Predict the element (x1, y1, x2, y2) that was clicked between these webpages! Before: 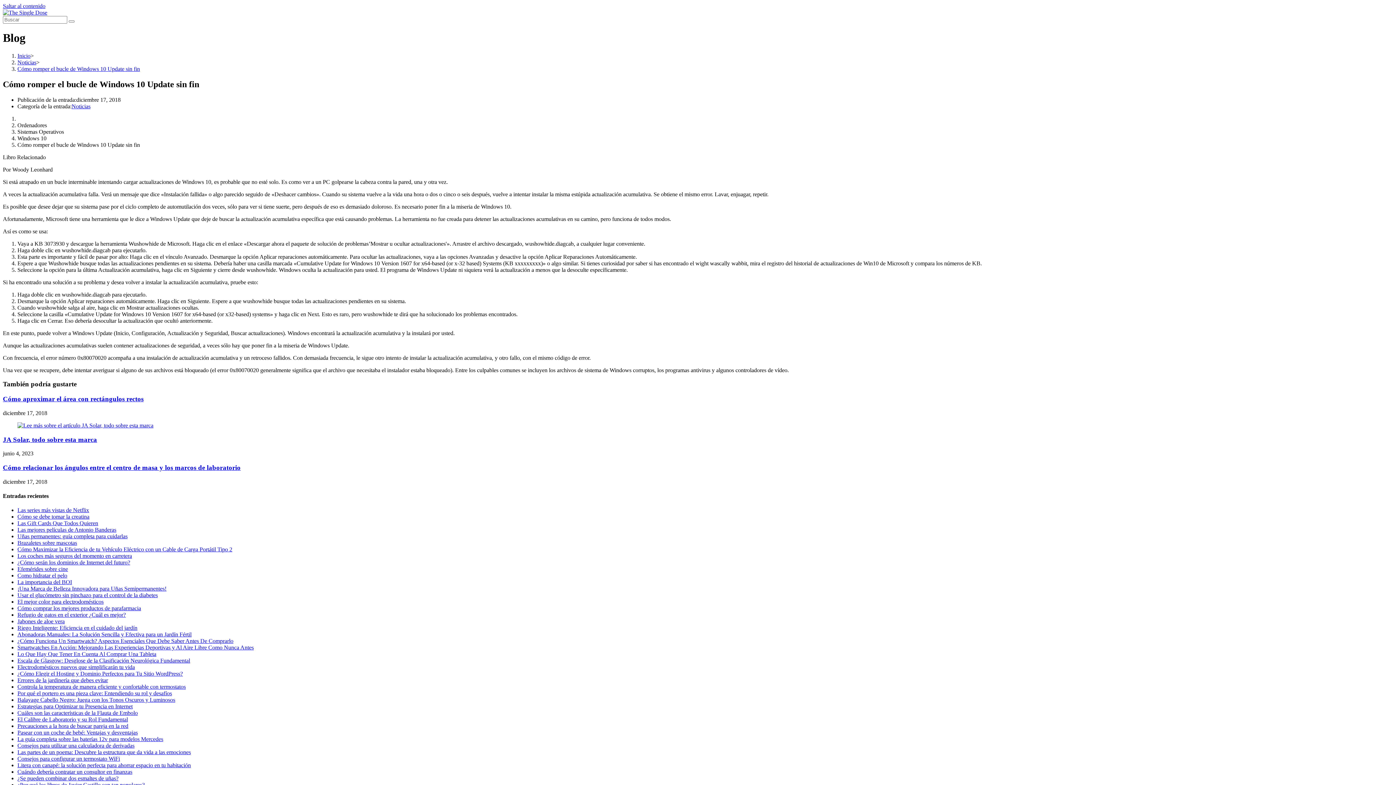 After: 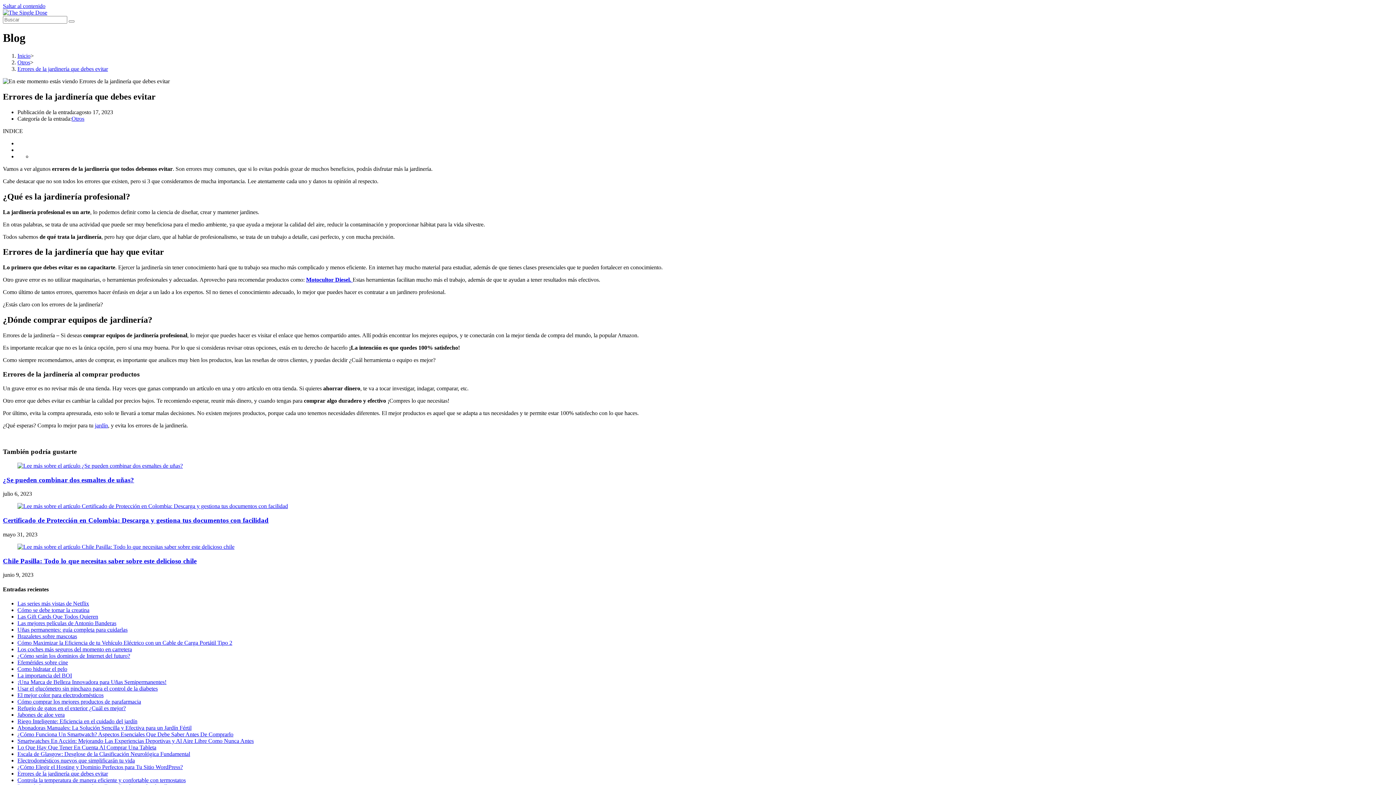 Action: label: Errores de la jardinería que debes evitar bbox: (17, 677, 108, 683)